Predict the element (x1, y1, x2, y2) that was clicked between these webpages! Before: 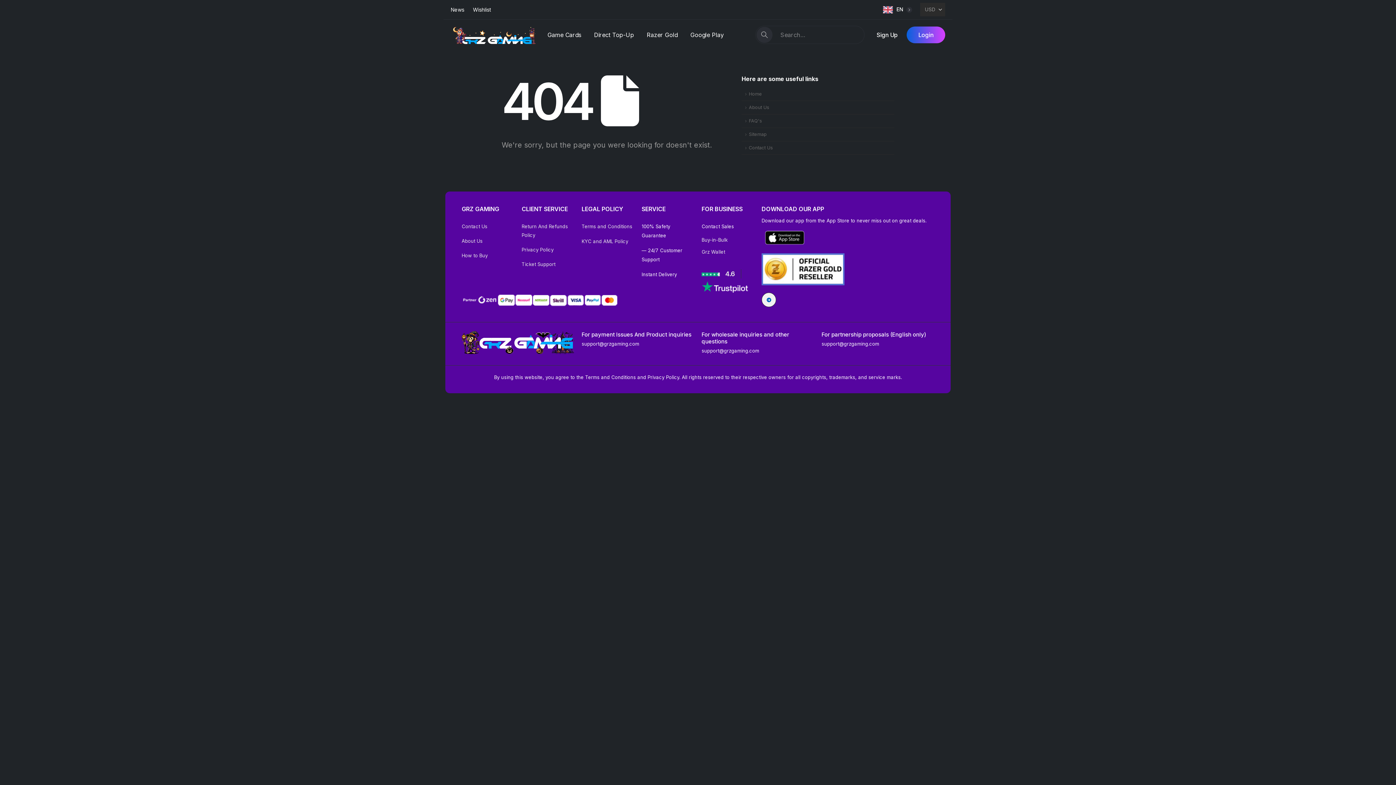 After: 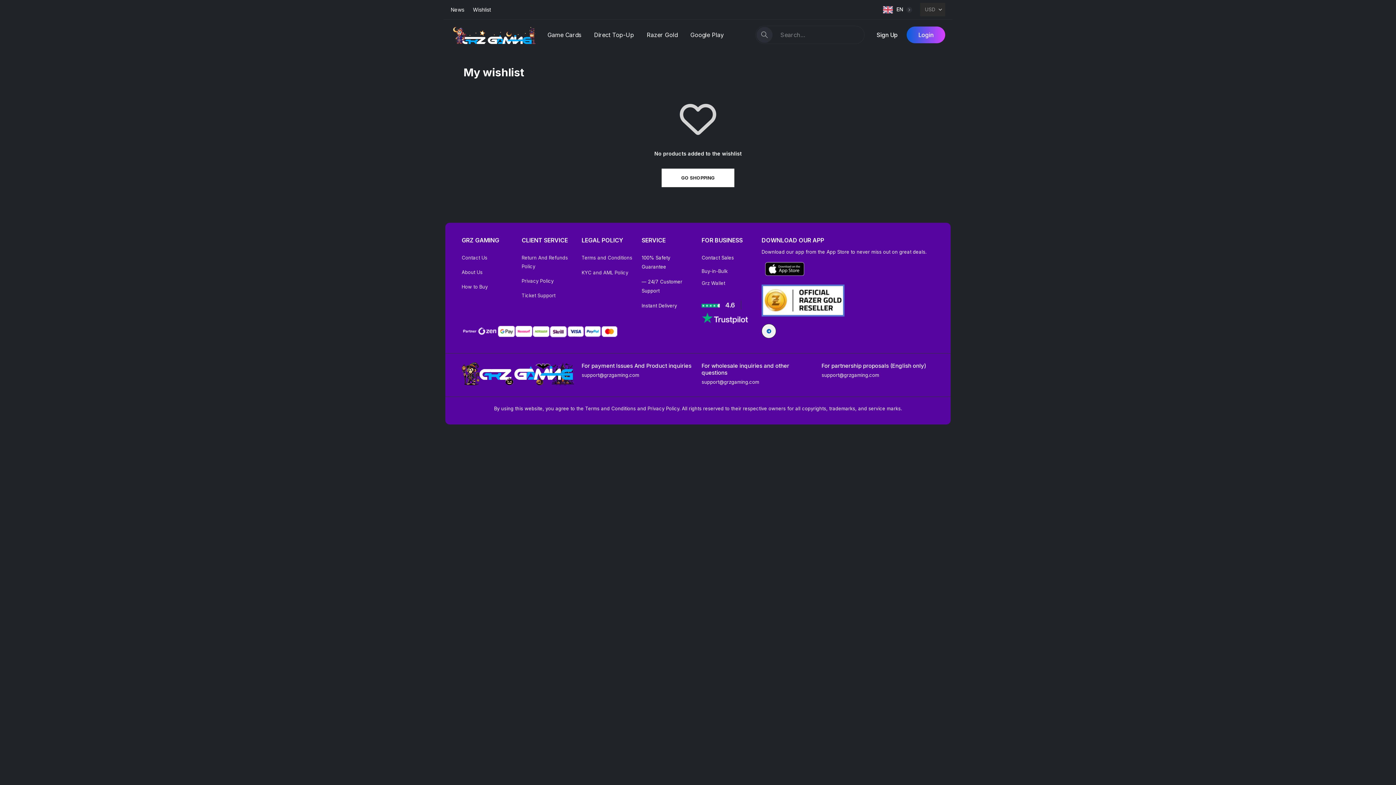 Action: bbox: (473, 6, 490, 12) label: Wishlist